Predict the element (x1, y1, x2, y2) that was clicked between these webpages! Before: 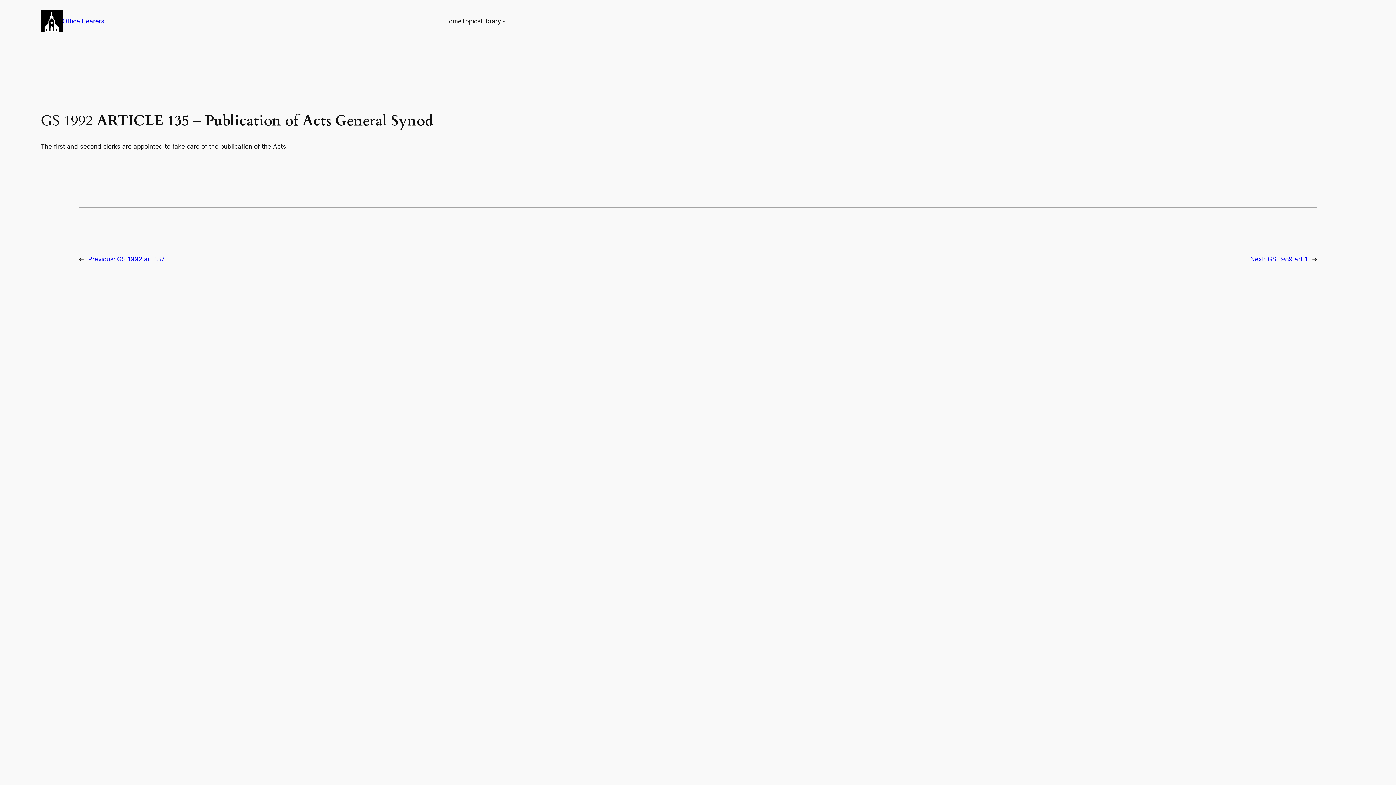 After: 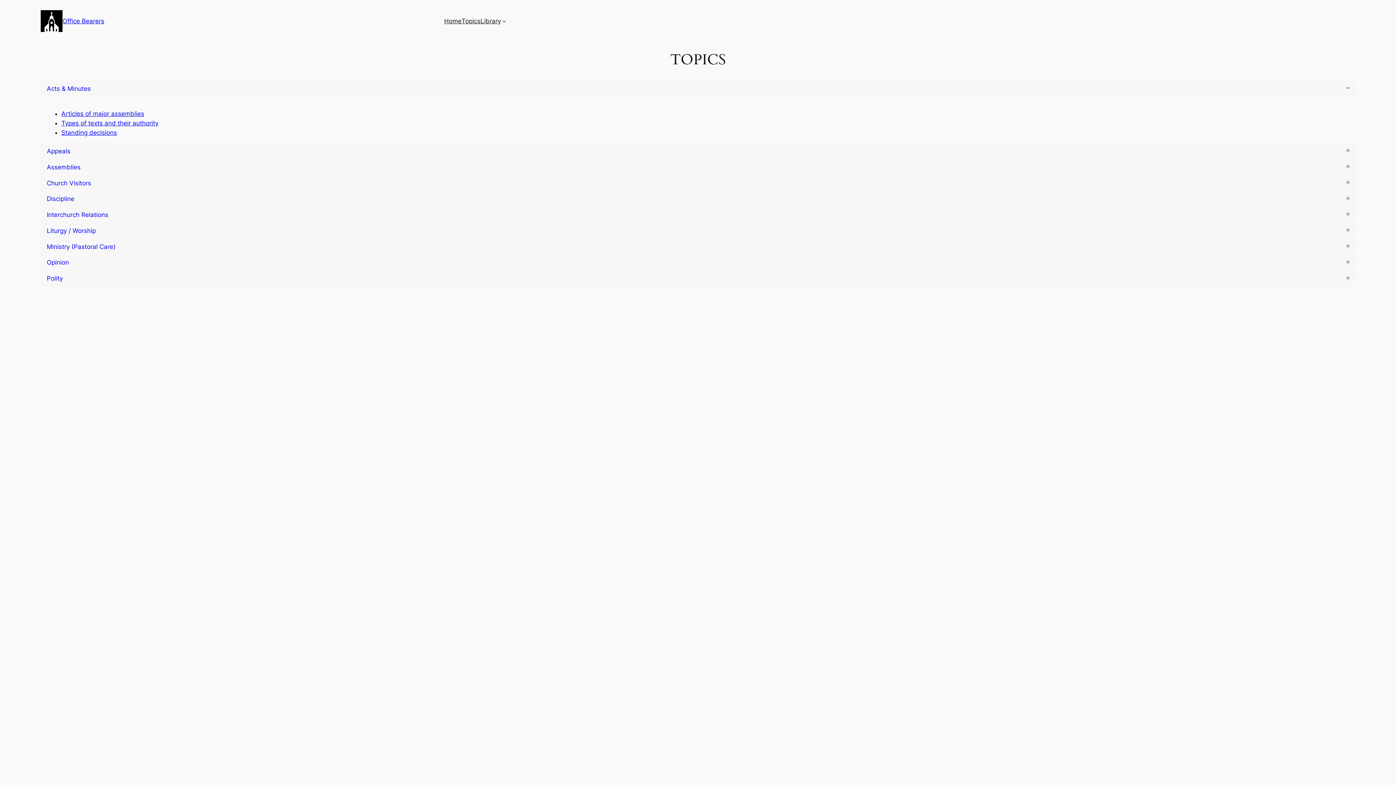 Action: bbox: (461, 16, 480, 25) label: Topics